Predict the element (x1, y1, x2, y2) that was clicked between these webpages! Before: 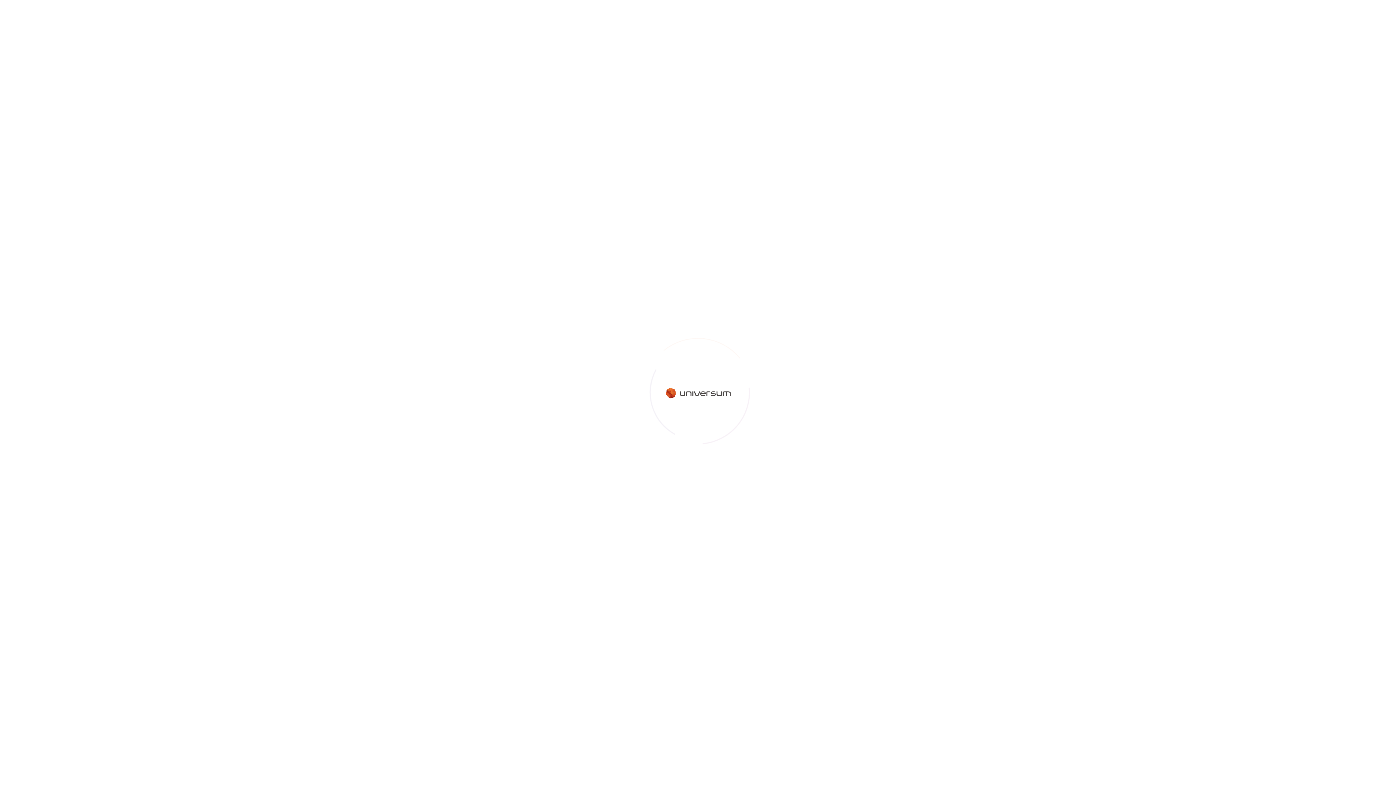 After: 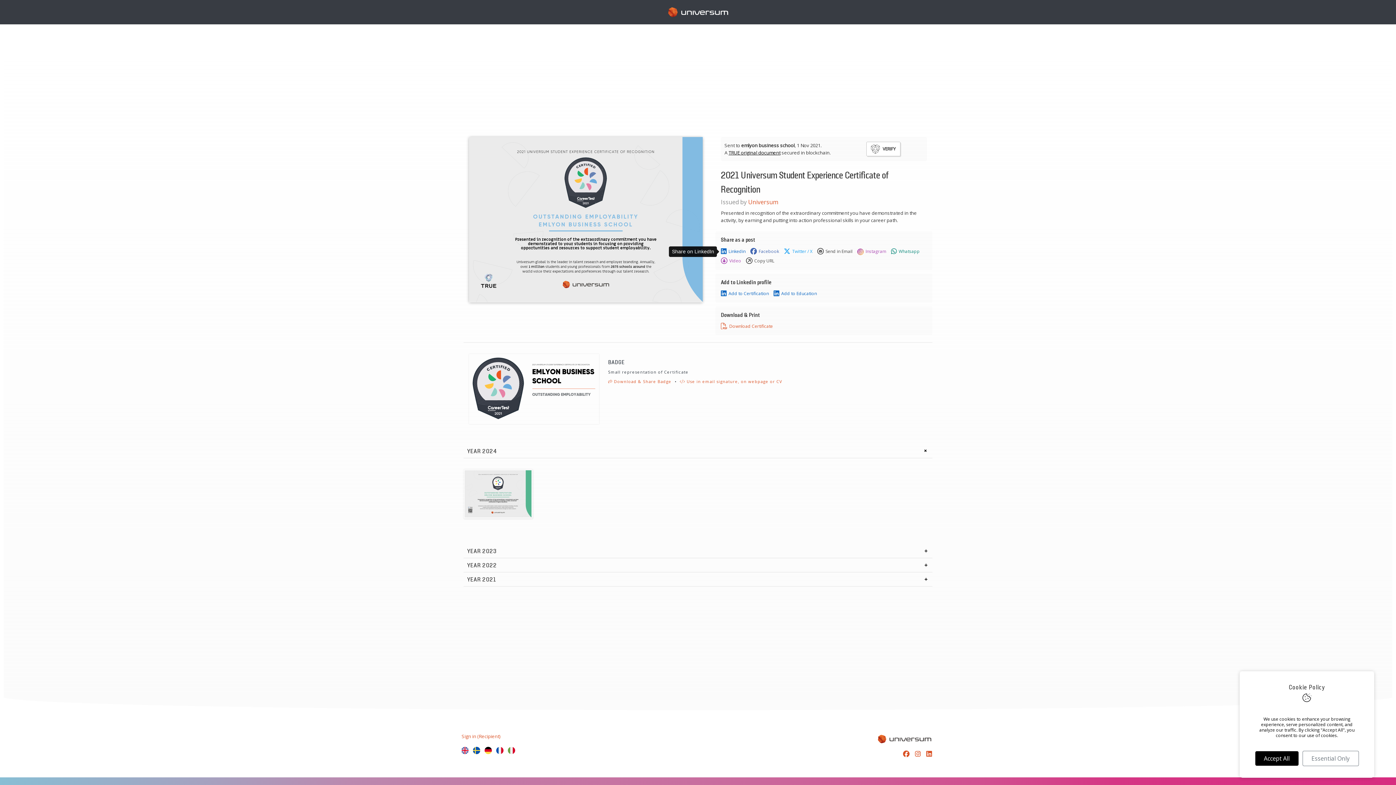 Action: bbox: (719, 267, 747, 275) label: Linkedin